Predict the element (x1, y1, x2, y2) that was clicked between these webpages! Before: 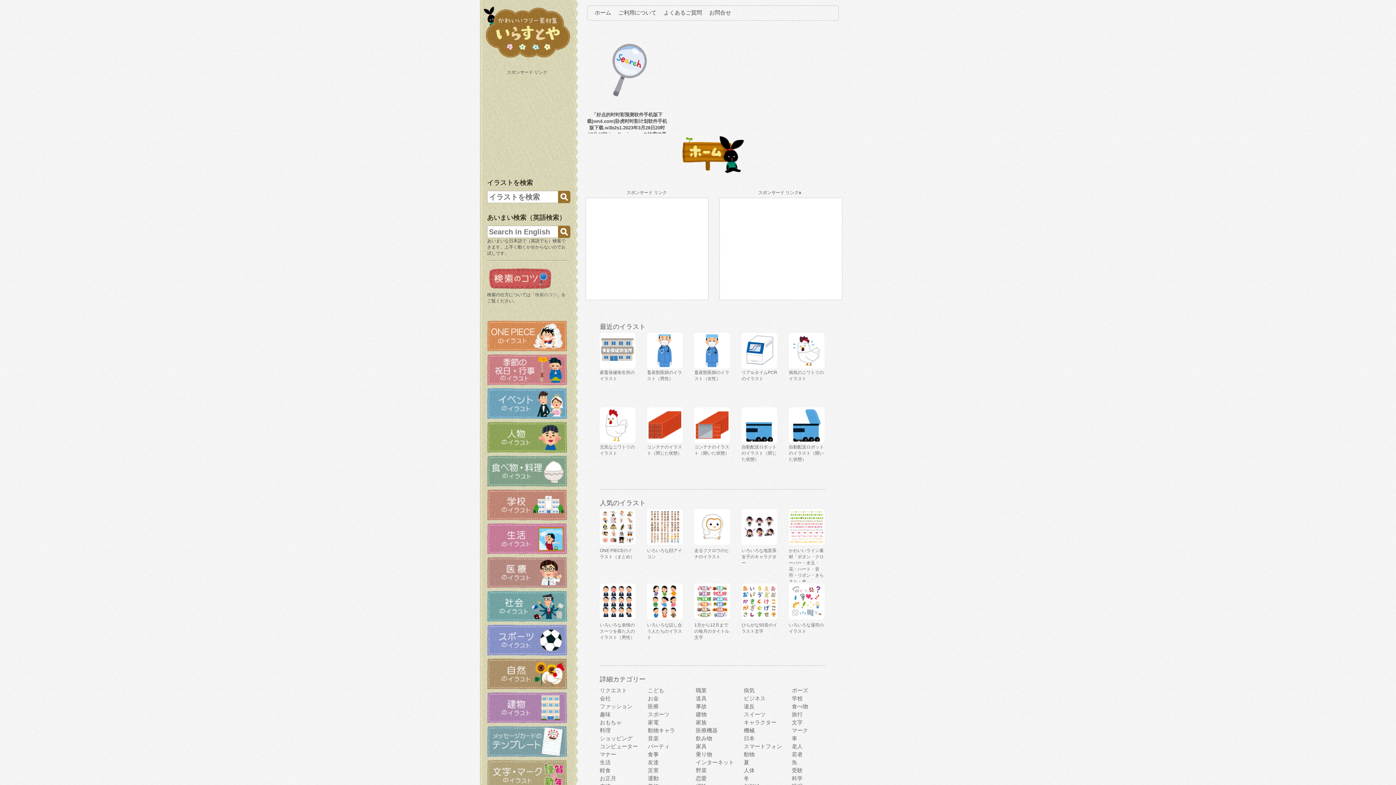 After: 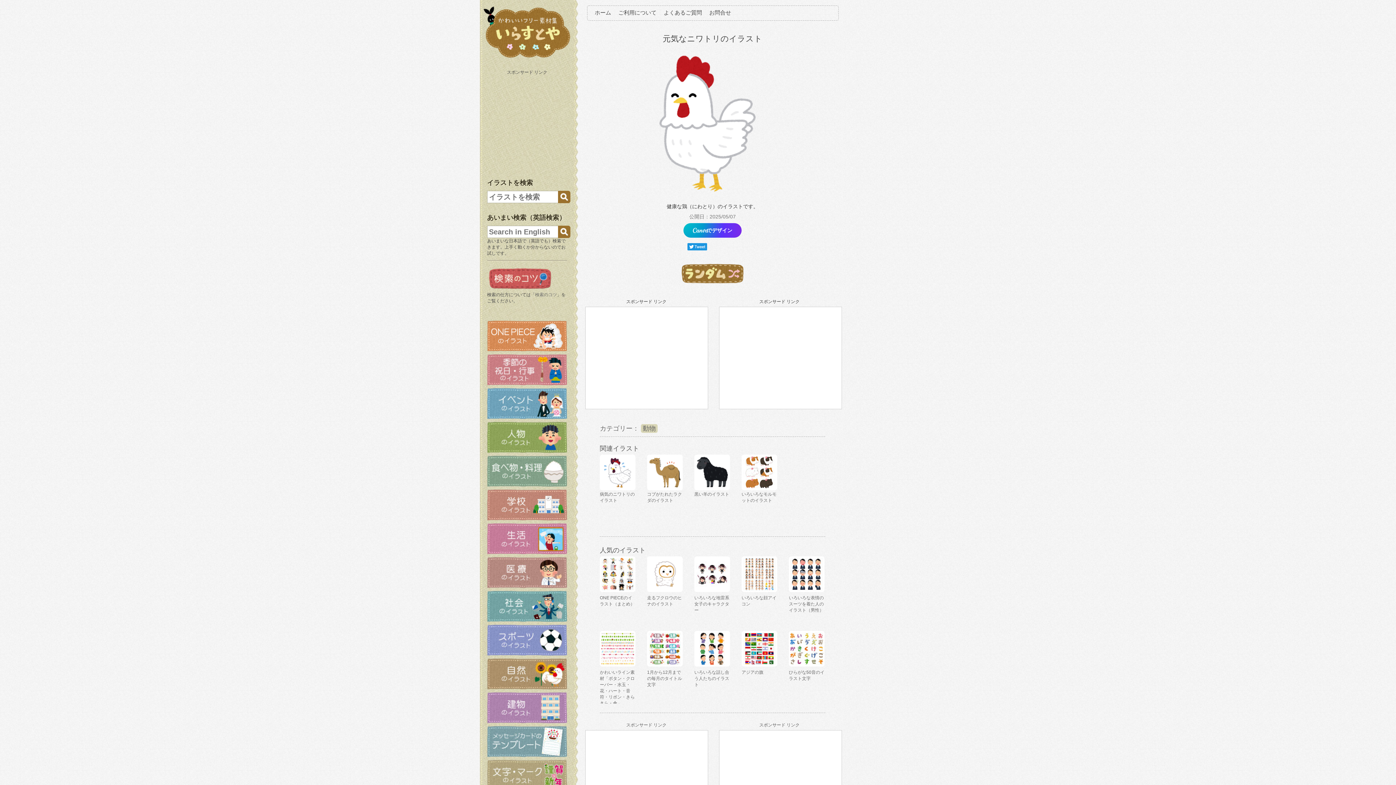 Action: label: 元気なニワトリのイラスト bbox: (600, 439, 635, 456)